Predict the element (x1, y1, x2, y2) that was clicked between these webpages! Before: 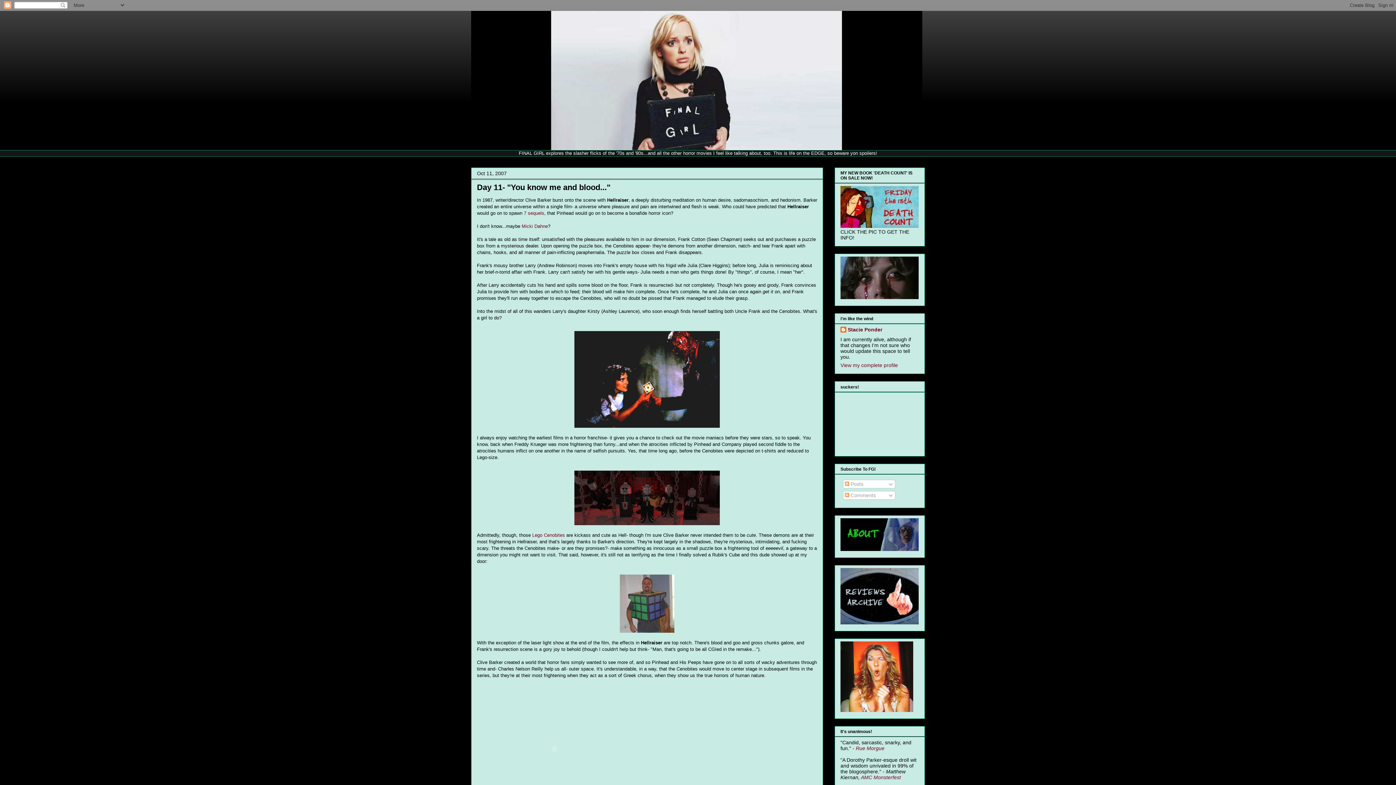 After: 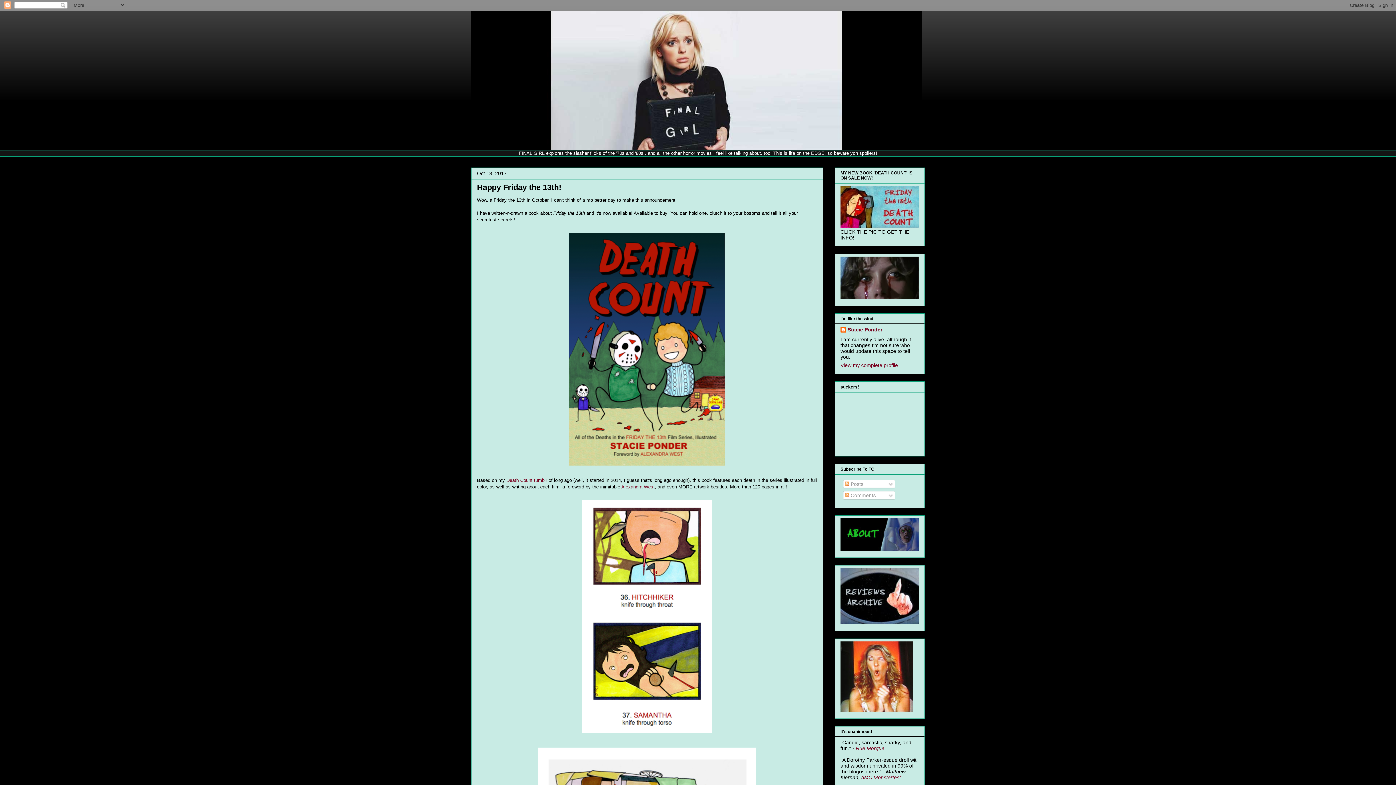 Action: bbox: (840, 223, 918, 229)